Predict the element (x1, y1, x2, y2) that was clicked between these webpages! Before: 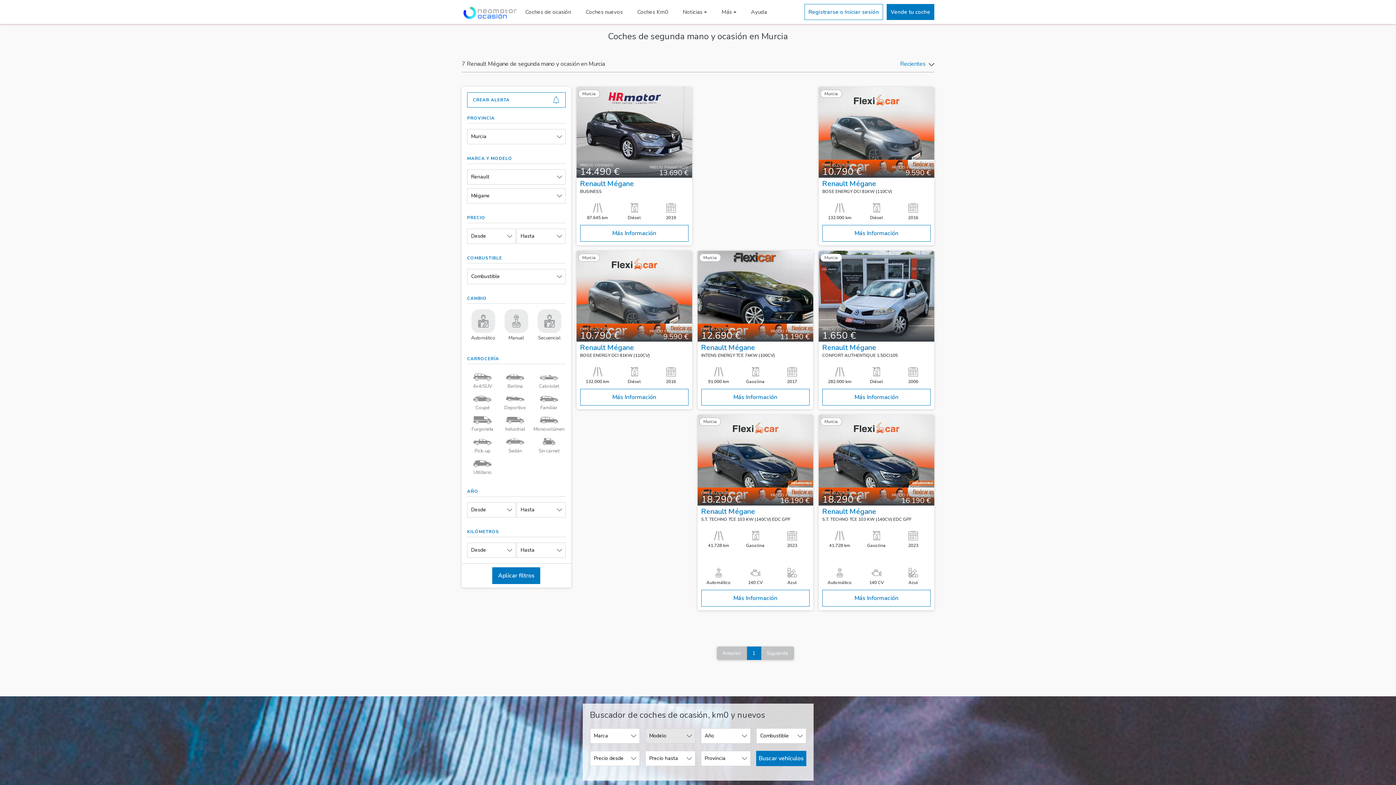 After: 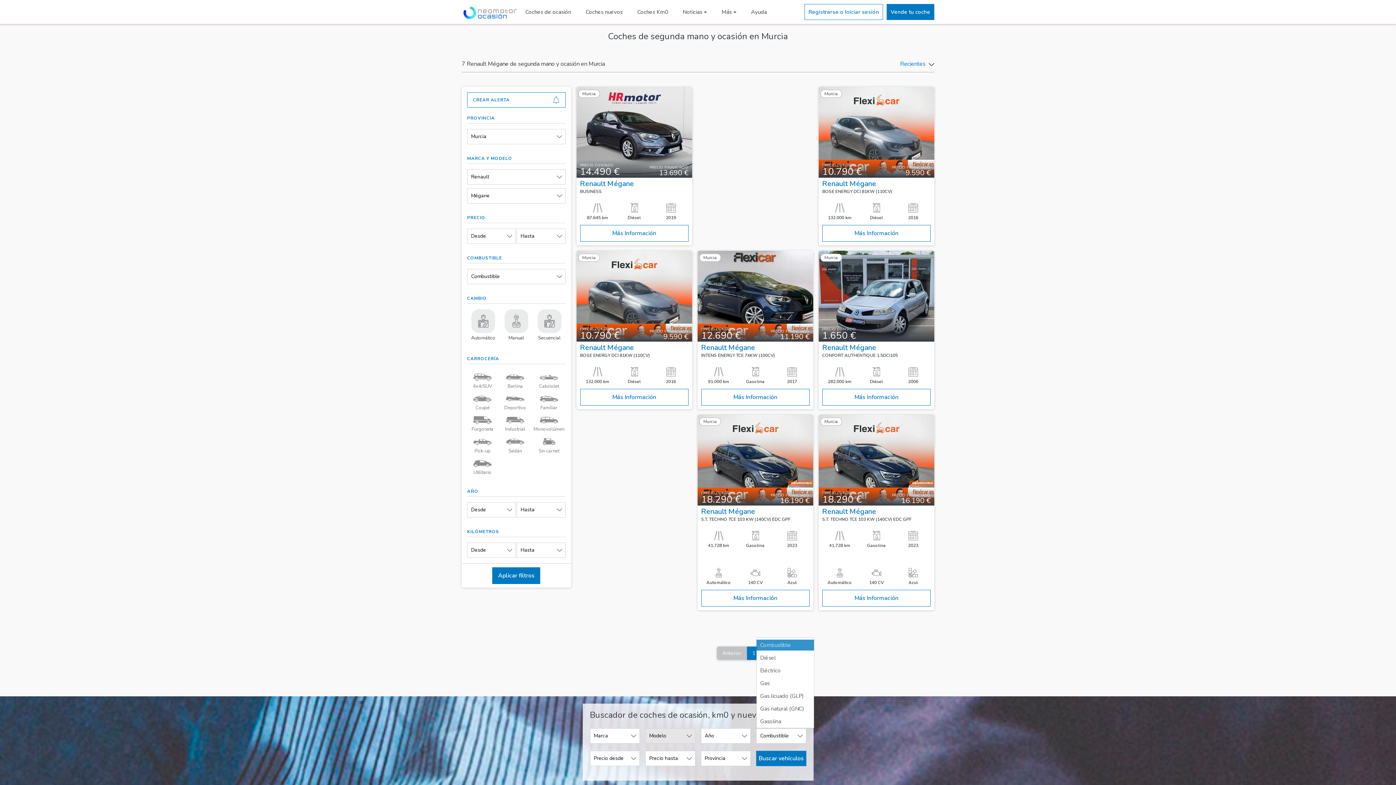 Action: label: Combustible bbox: (756, 728, 806, 744)